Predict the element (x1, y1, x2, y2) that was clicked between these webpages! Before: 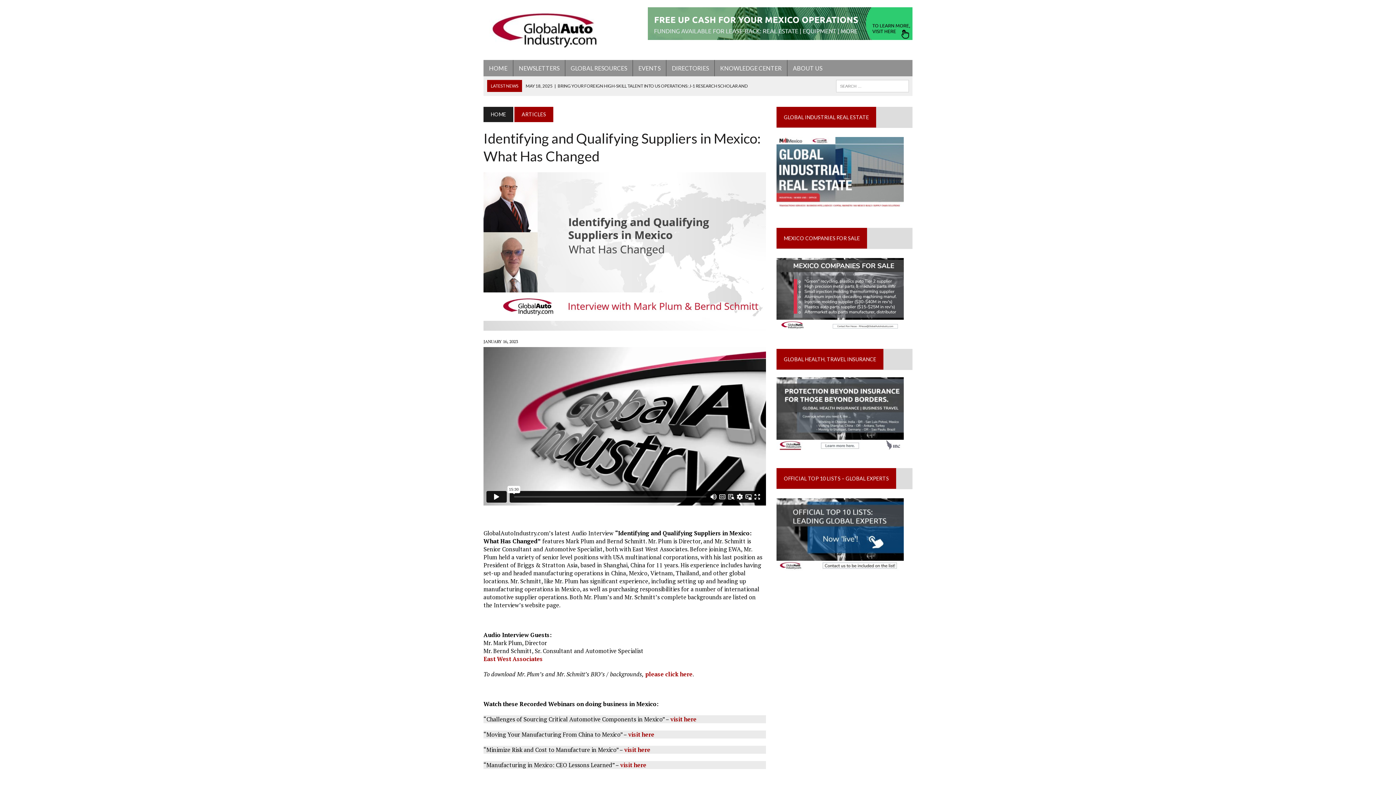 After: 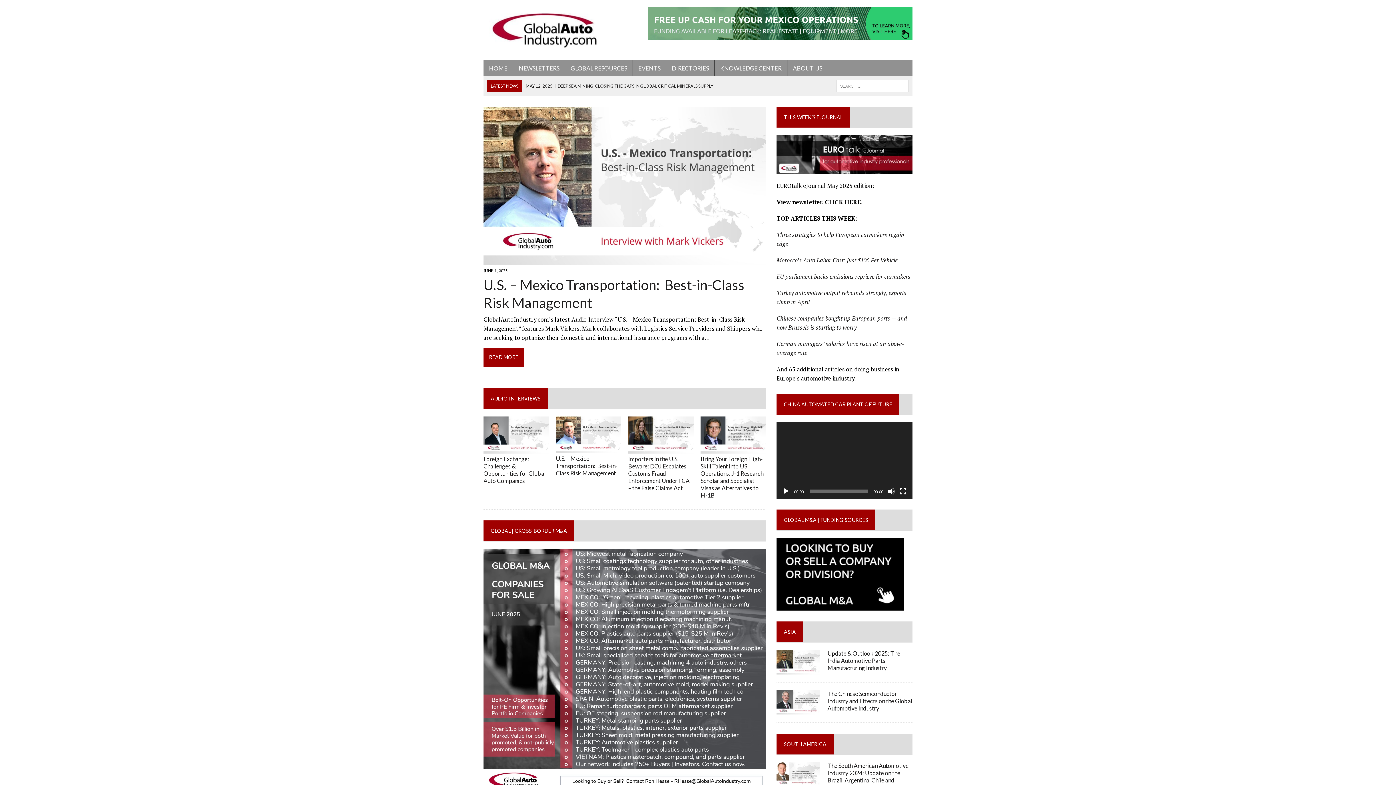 Action: label: HOME bbox: (483, 106, 513, 122)